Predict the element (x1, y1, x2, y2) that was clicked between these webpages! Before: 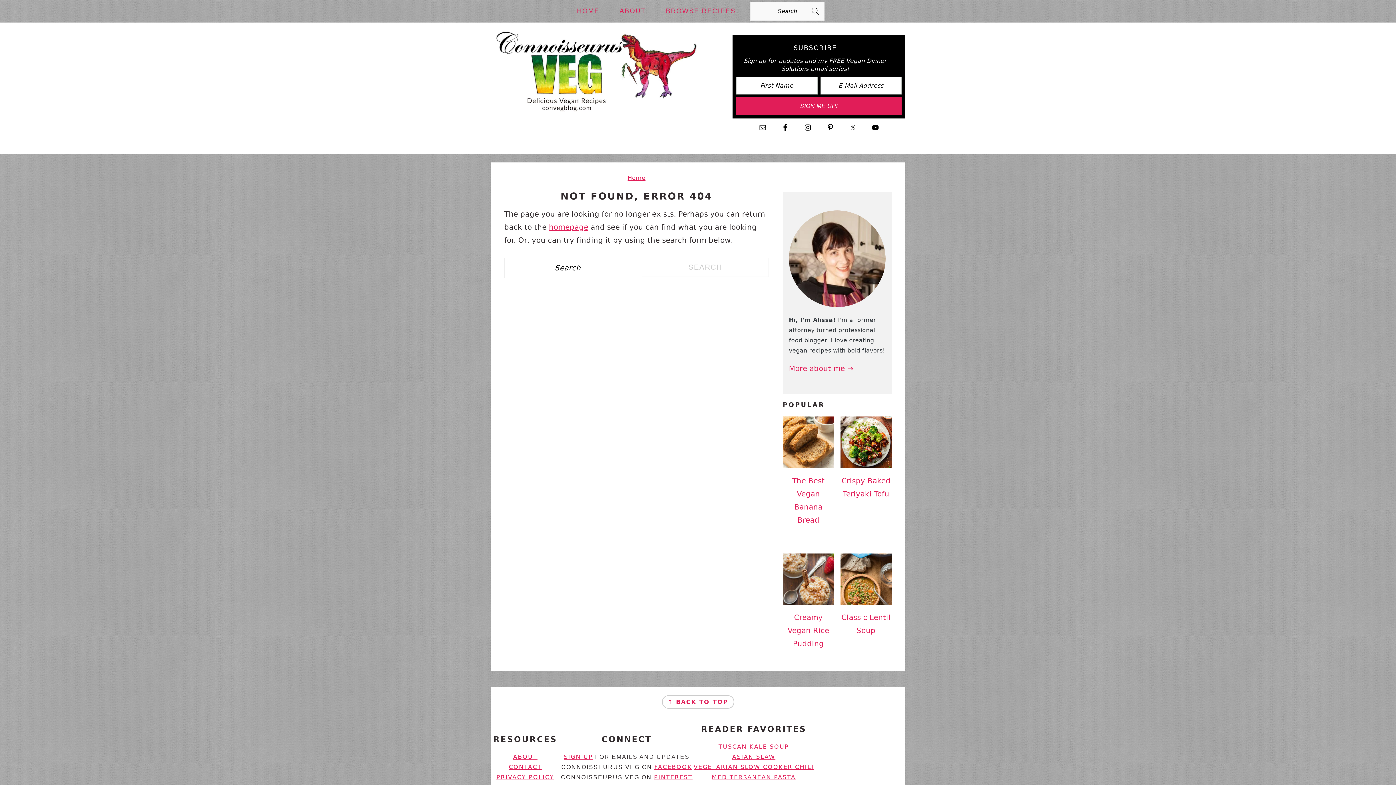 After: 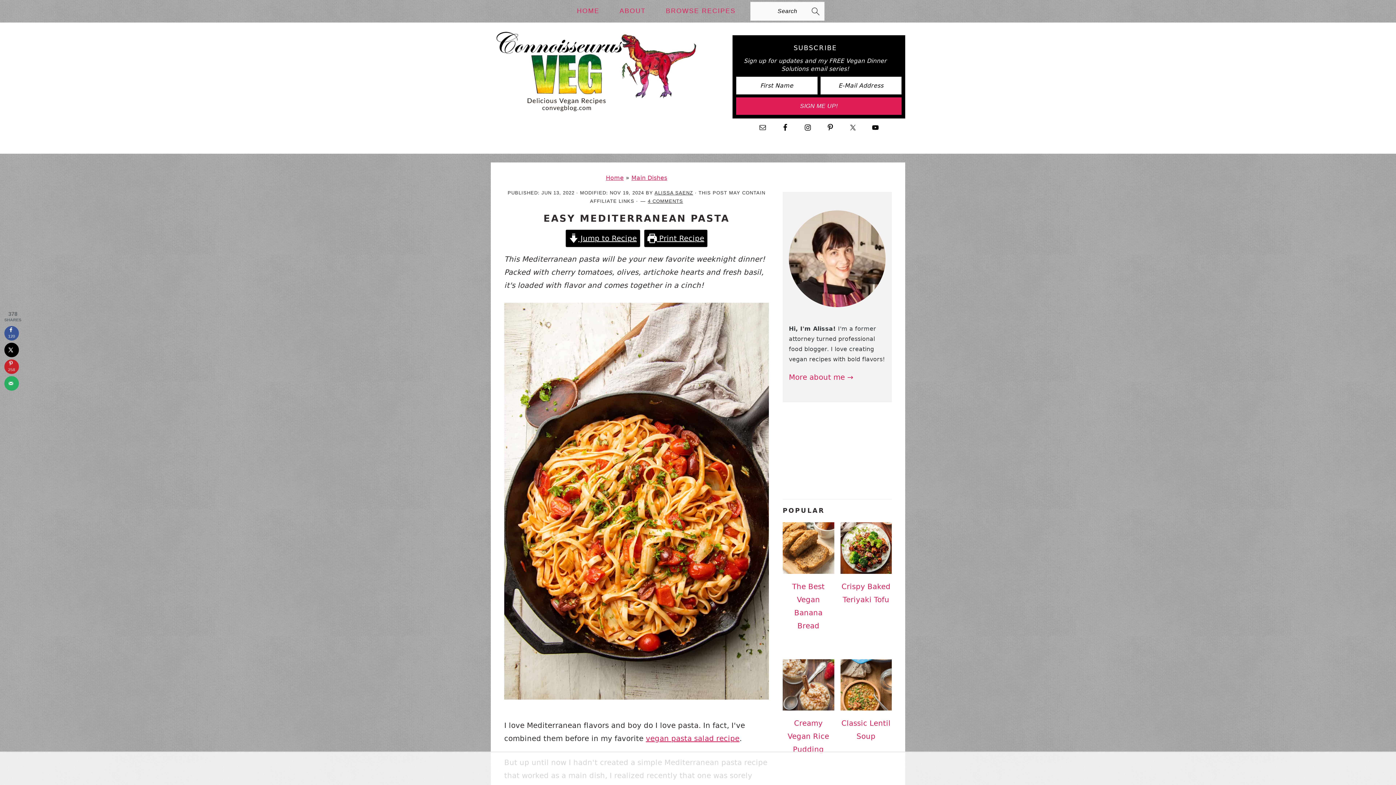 Action: bbox: (712, 774, 796, 781) label: MEDITERRANEAN PASTA